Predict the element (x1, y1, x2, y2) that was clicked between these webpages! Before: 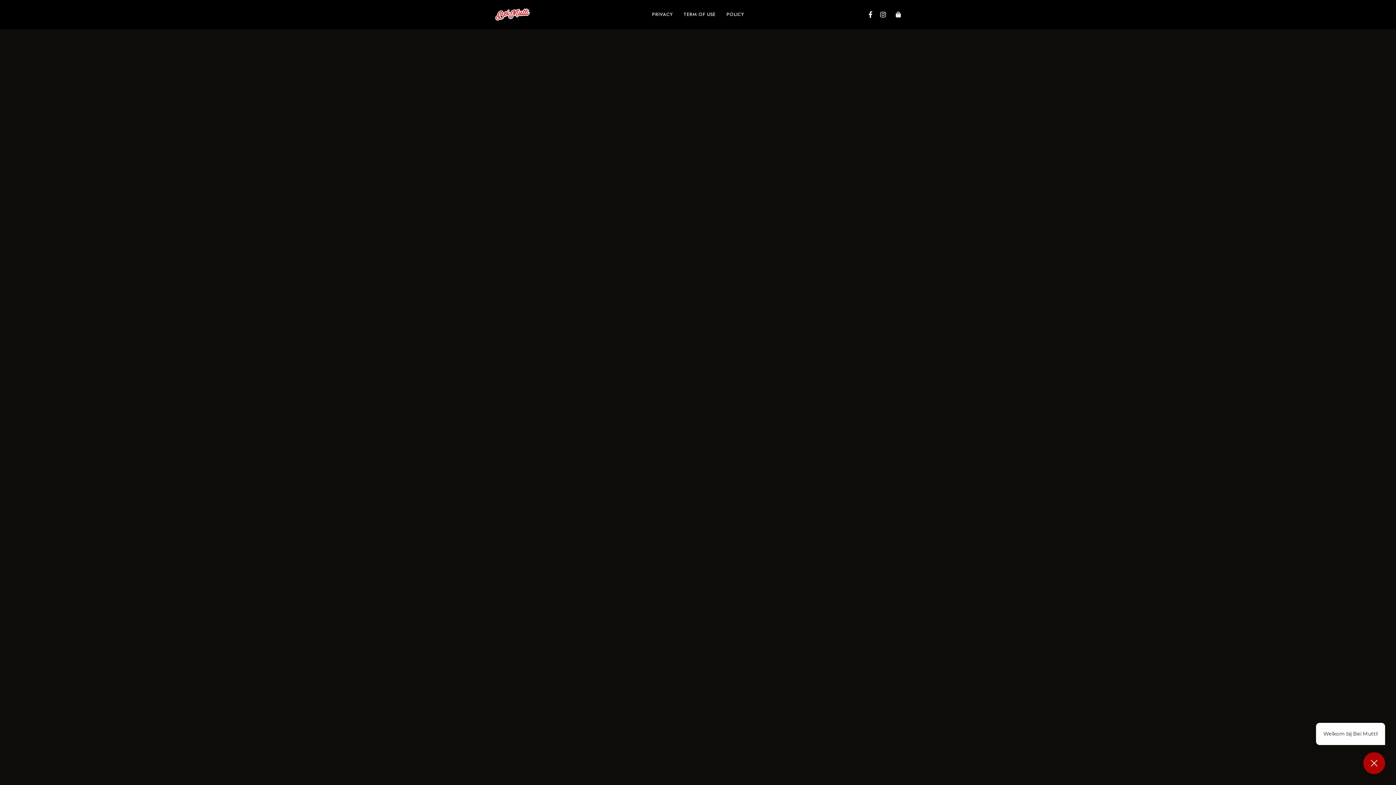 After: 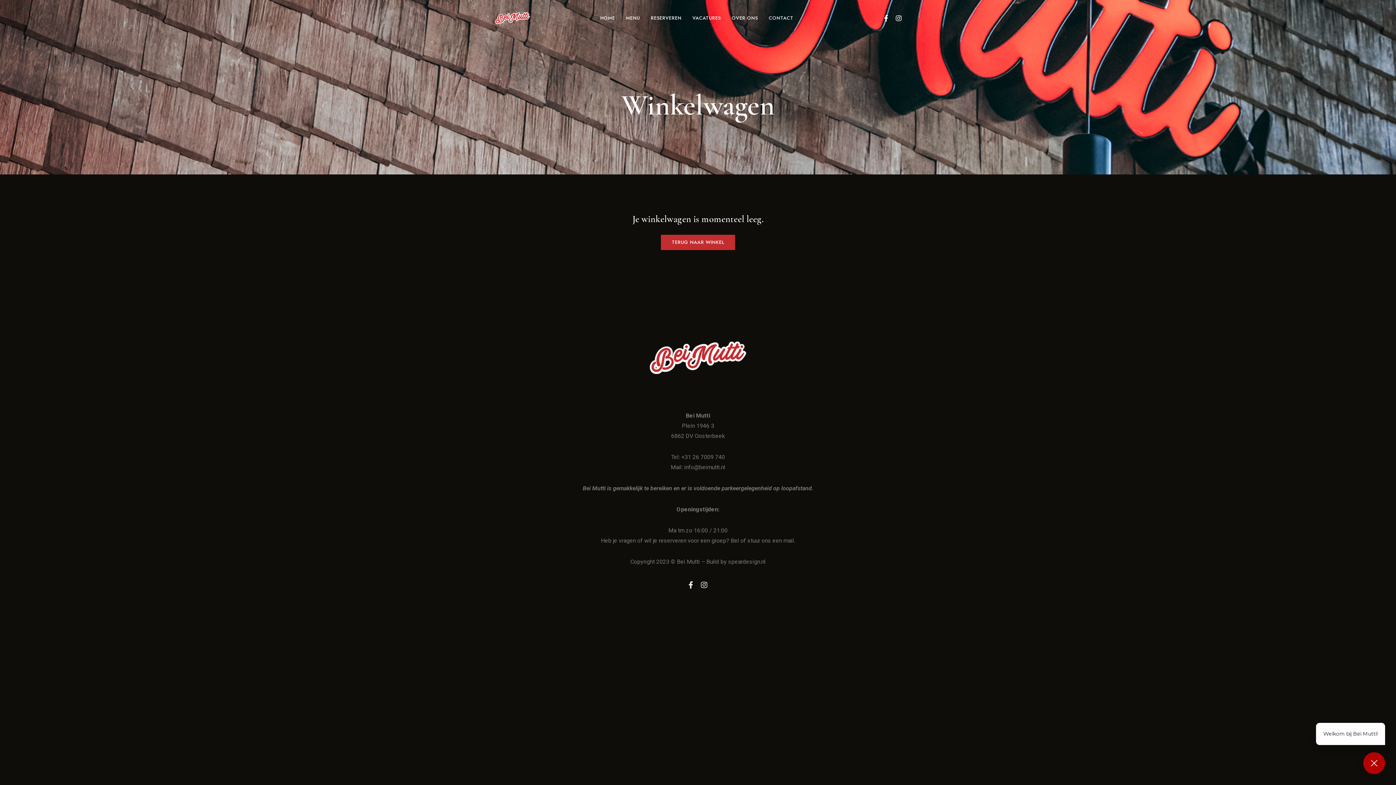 Action: bbox: (889, 7, 907, 21)